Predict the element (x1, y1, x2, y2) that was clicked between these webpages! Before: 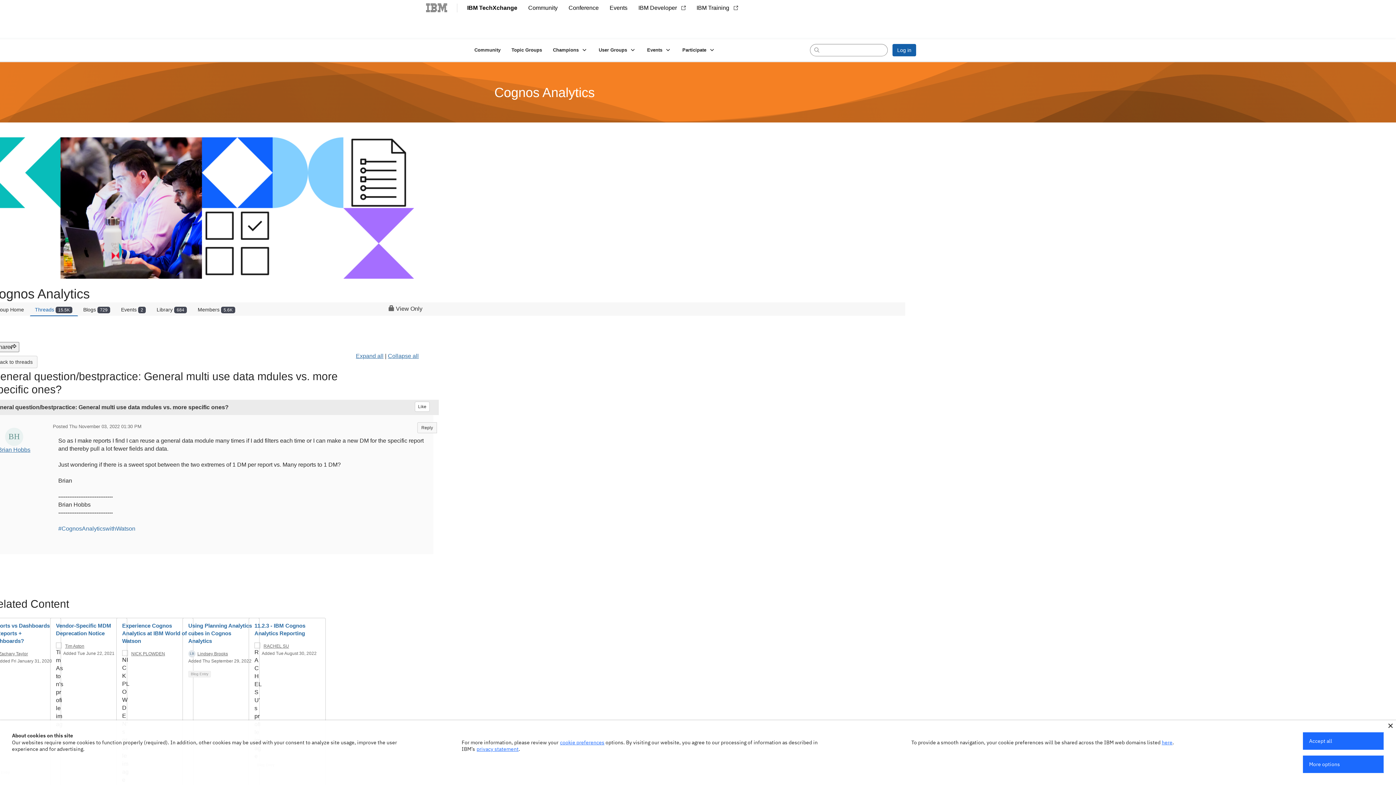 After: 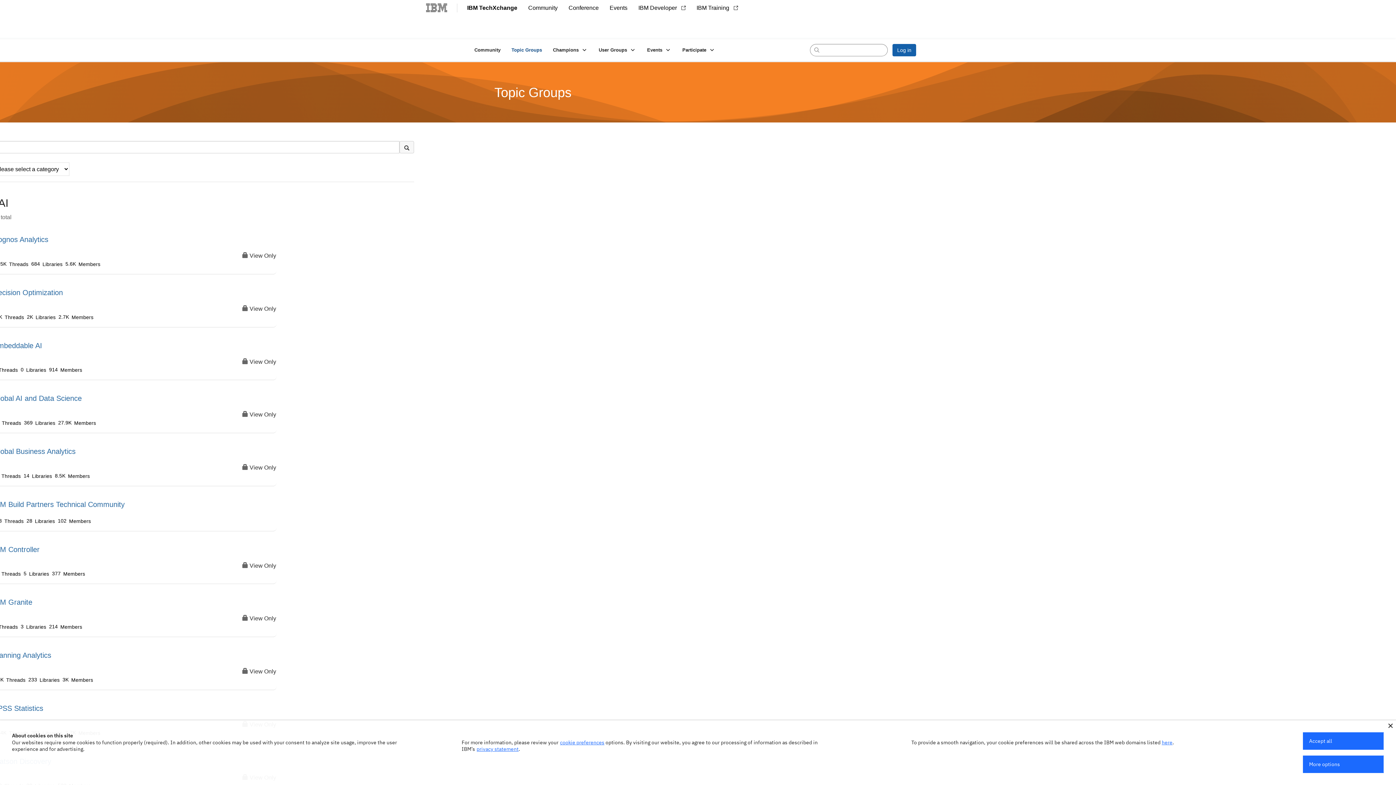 Action: bbox: (506, 44, 547, 55) label: Topic Groups